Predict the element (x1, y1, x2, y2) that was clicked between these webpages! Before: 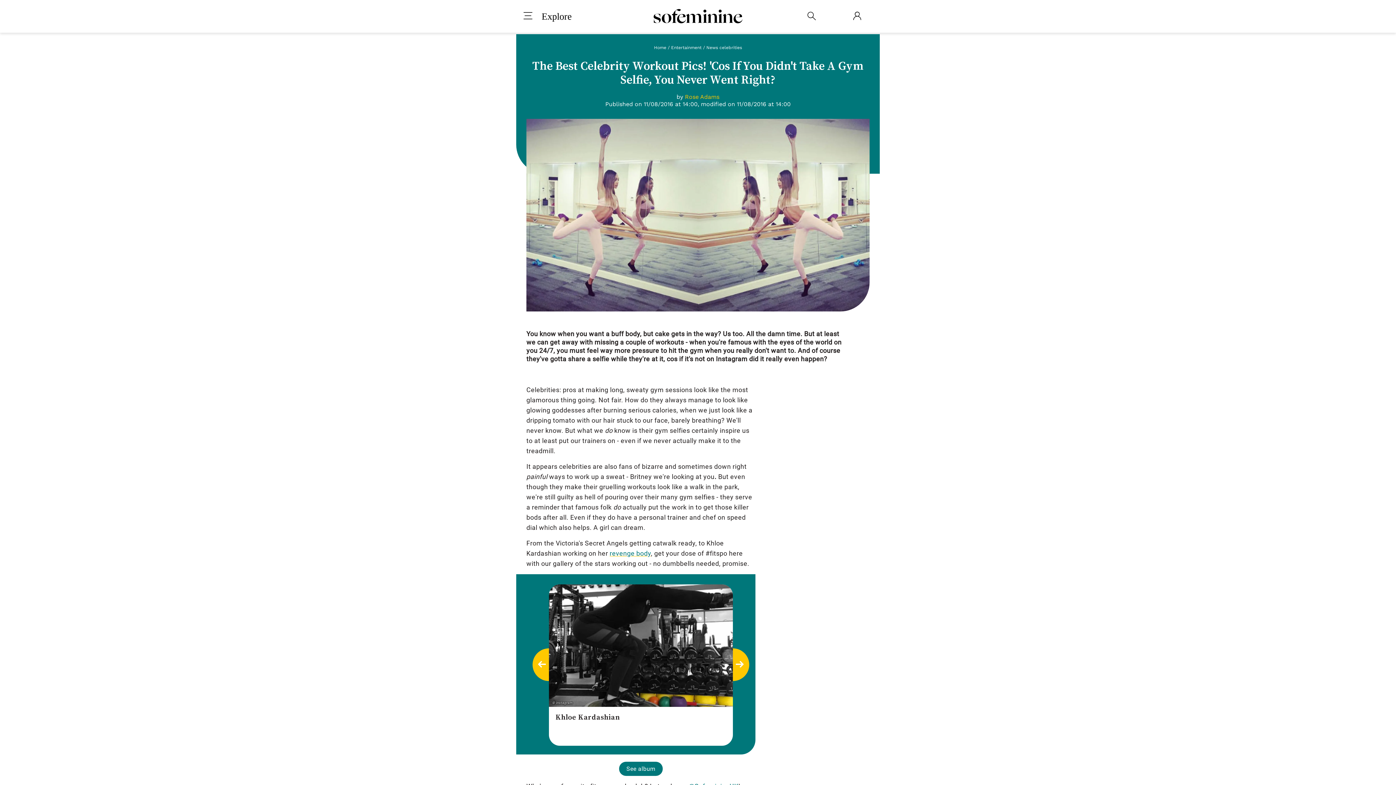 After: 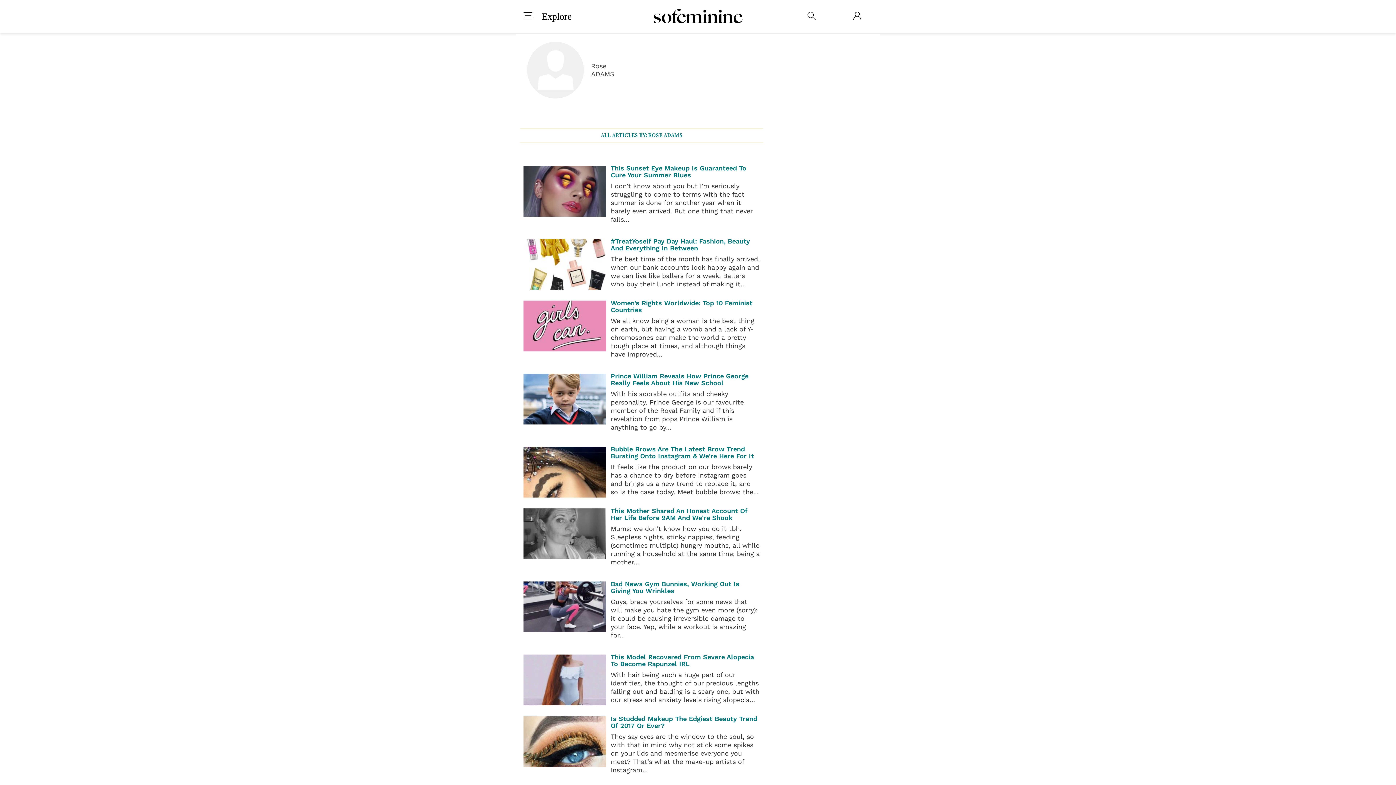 Action: label: Rose Adams bbox: (685, 93, 719, 100)